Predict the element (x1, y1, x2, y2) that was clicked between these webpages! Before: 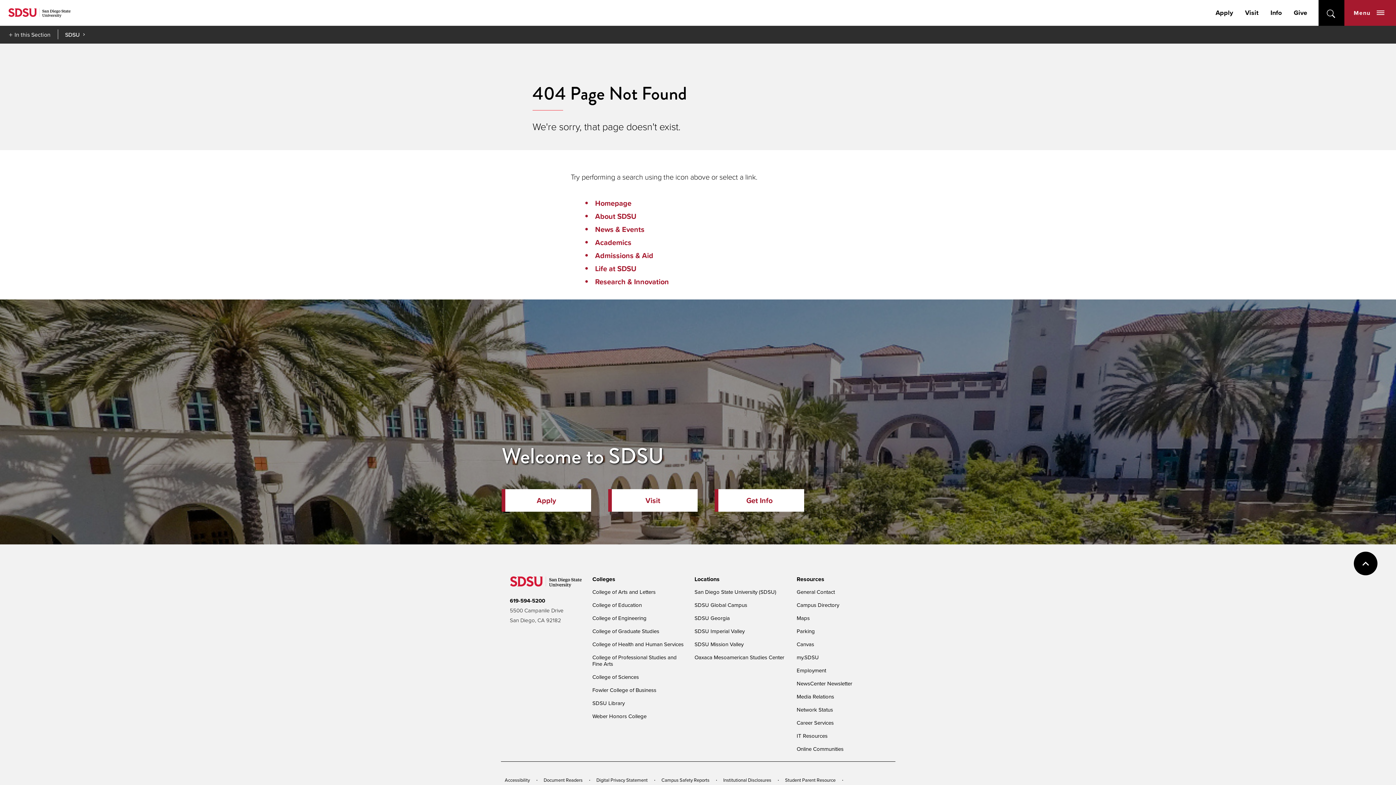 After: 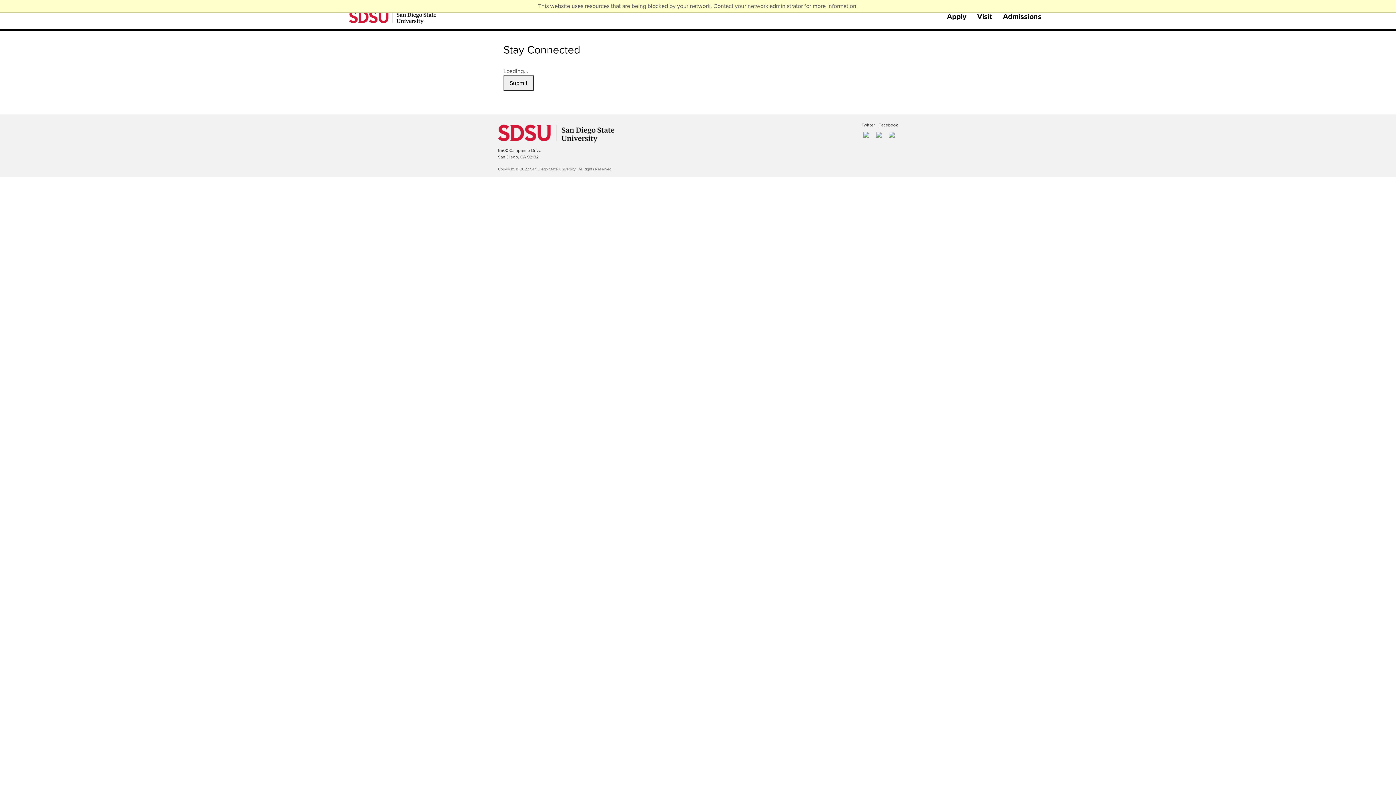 Action: bbox: (1270, 8, 1282, 17) label: Info